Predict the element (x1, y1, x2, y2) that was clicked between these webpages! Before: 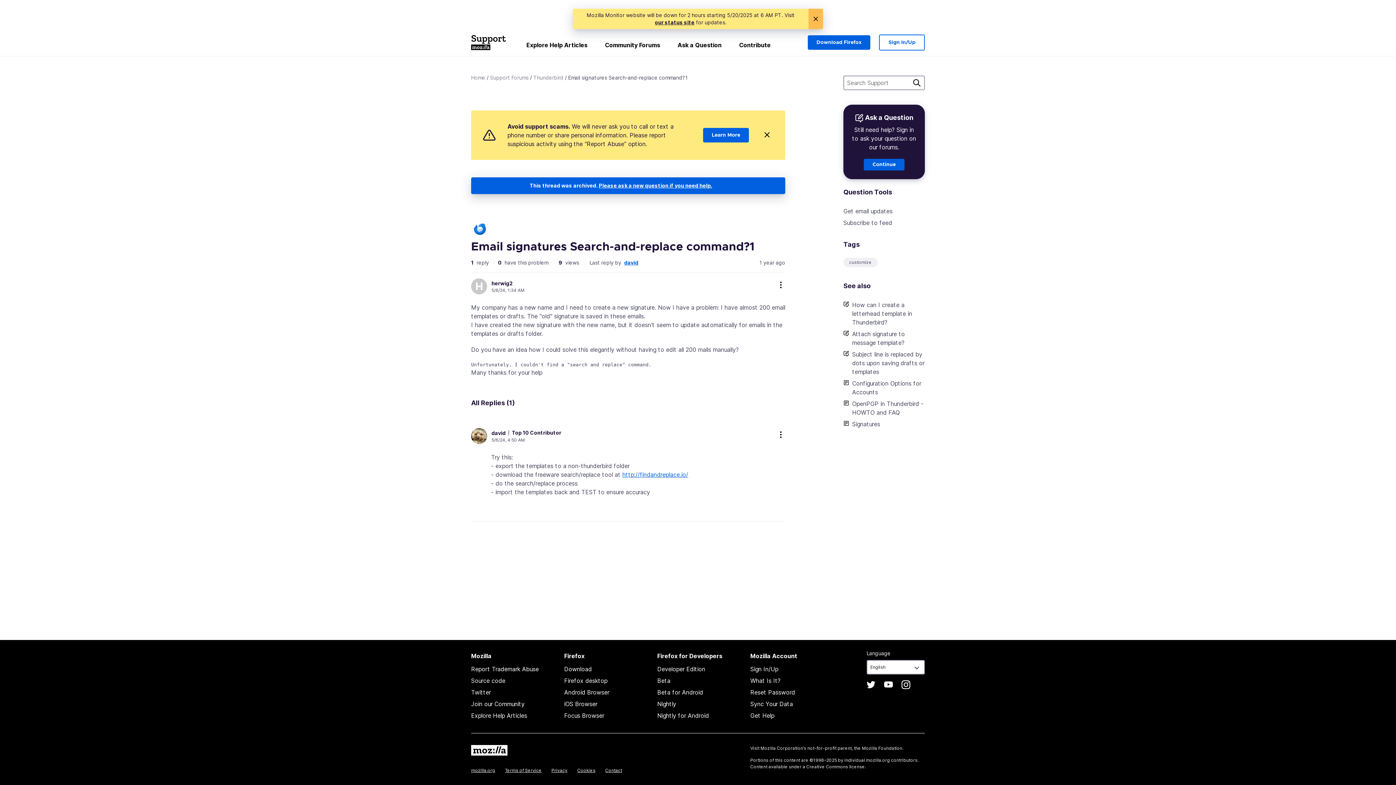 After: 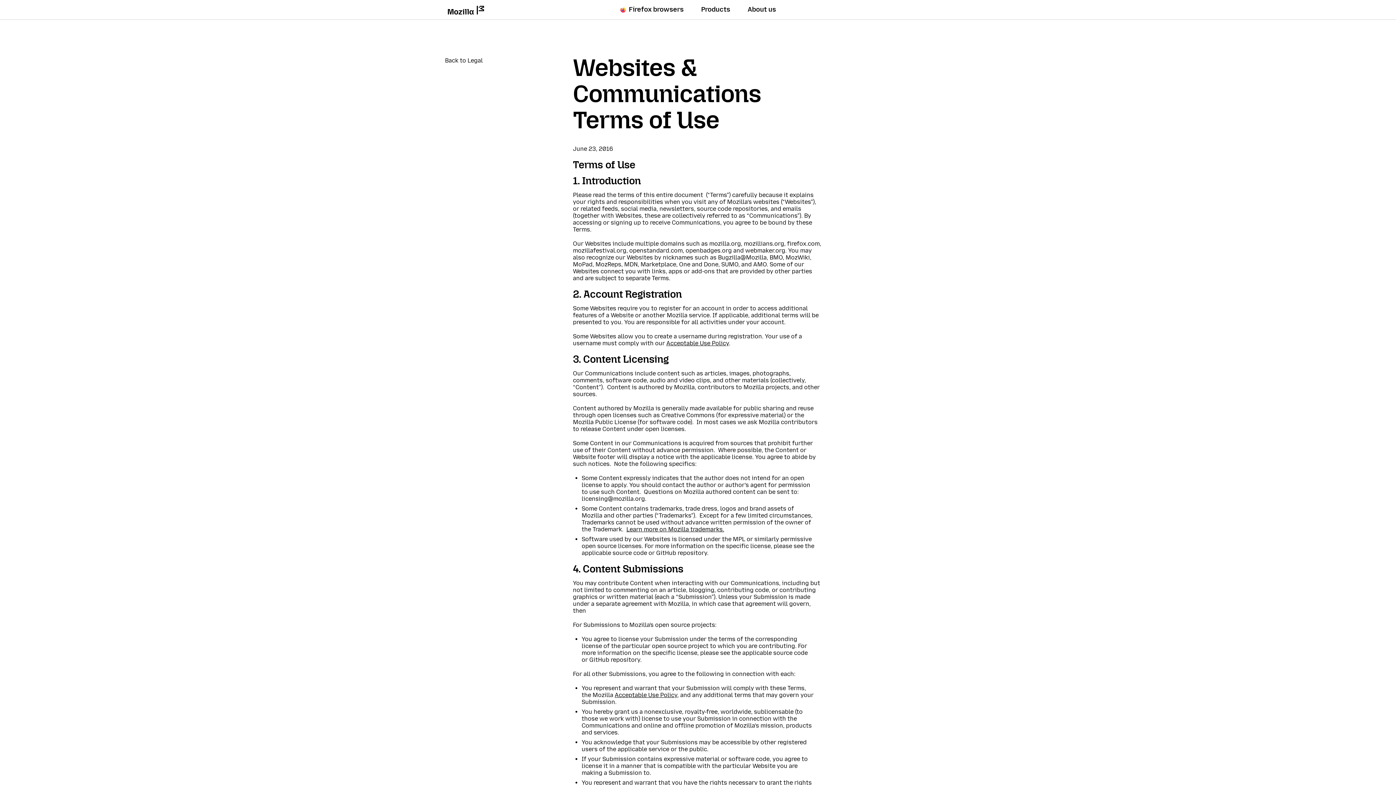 Action: label: Terms of Service bbox: (505, 768, 541, 773)